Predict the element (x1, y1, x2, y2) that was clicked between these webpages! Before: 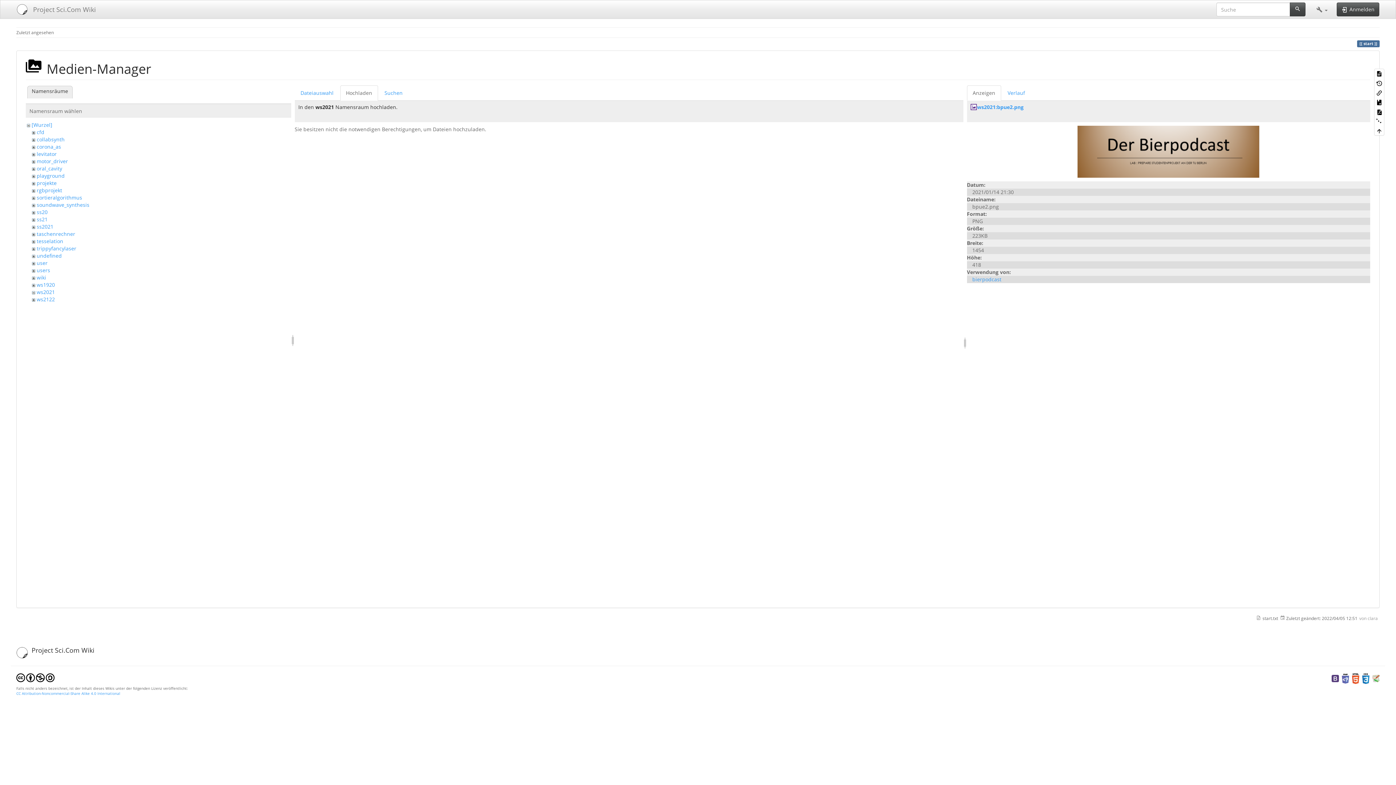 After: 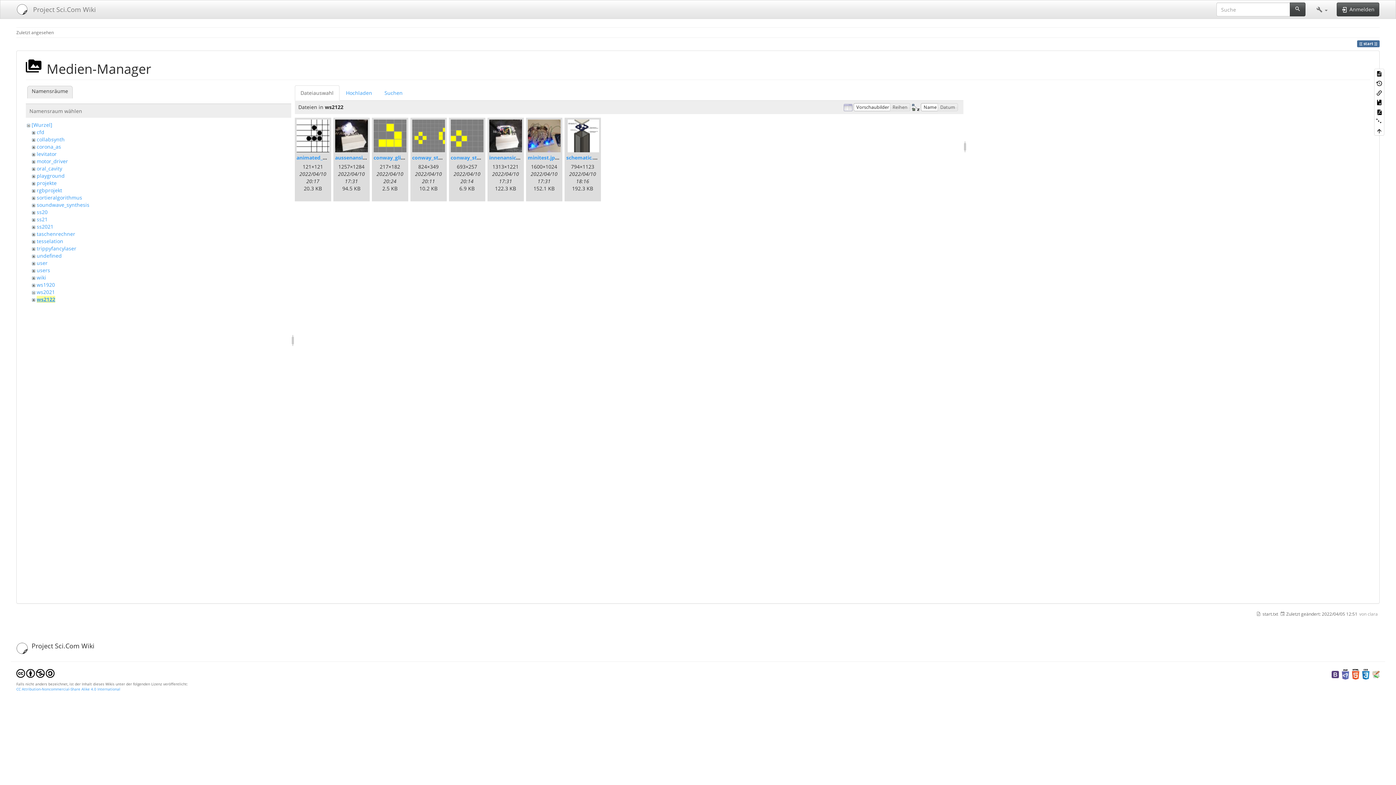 Action: bbox: (36, 296, 54, 303) label: ws2122